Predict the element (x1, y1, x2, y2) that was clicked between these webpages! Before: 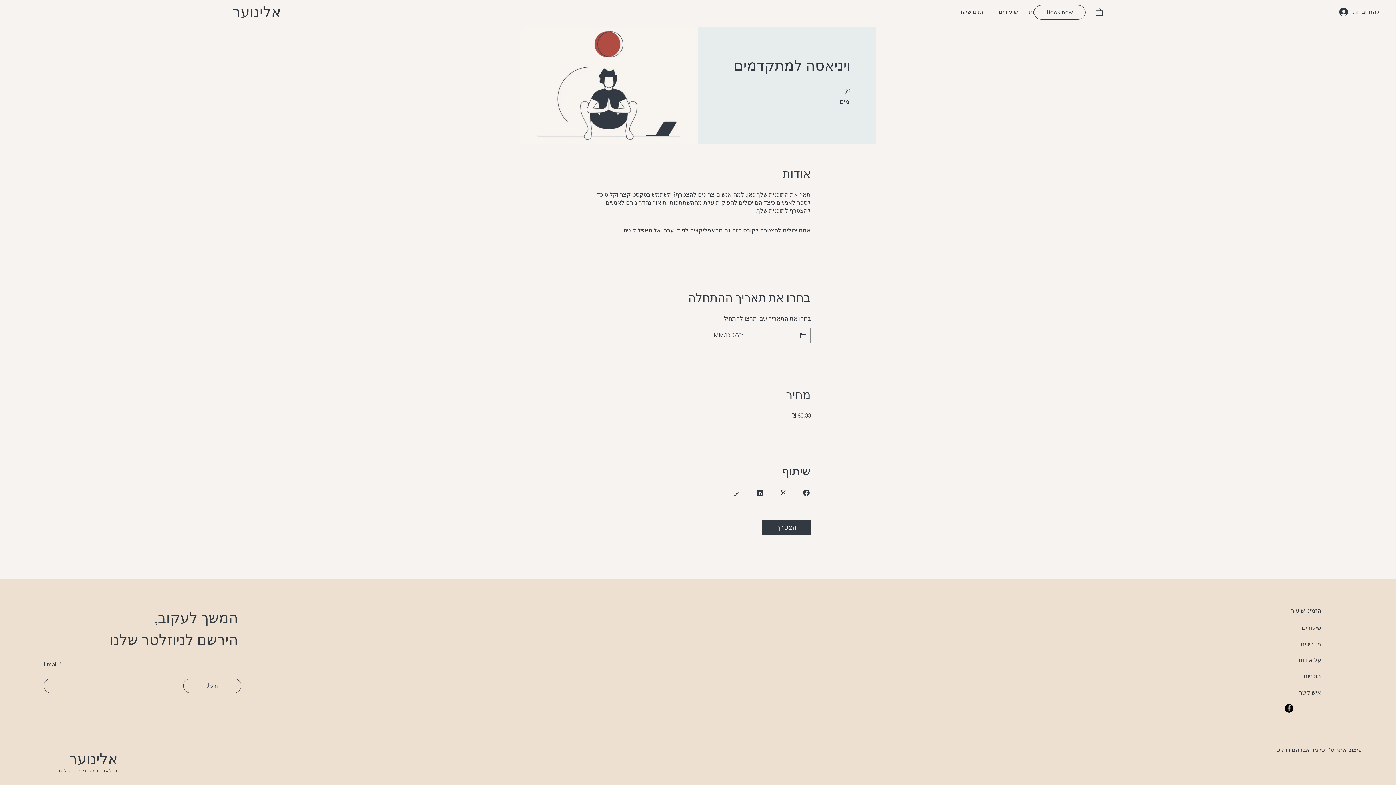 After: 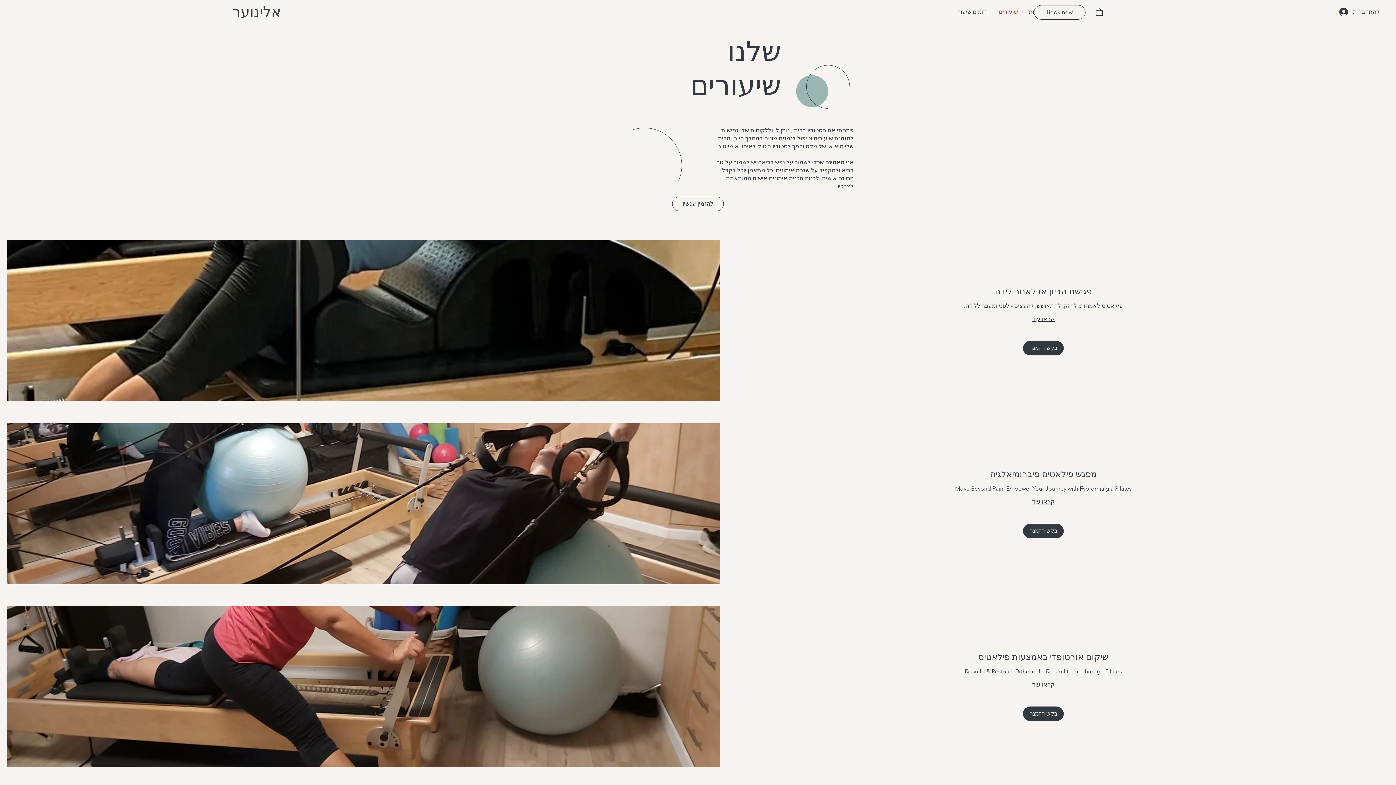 Action: bbox: (1034, 5, 1085, 19) label: Book now